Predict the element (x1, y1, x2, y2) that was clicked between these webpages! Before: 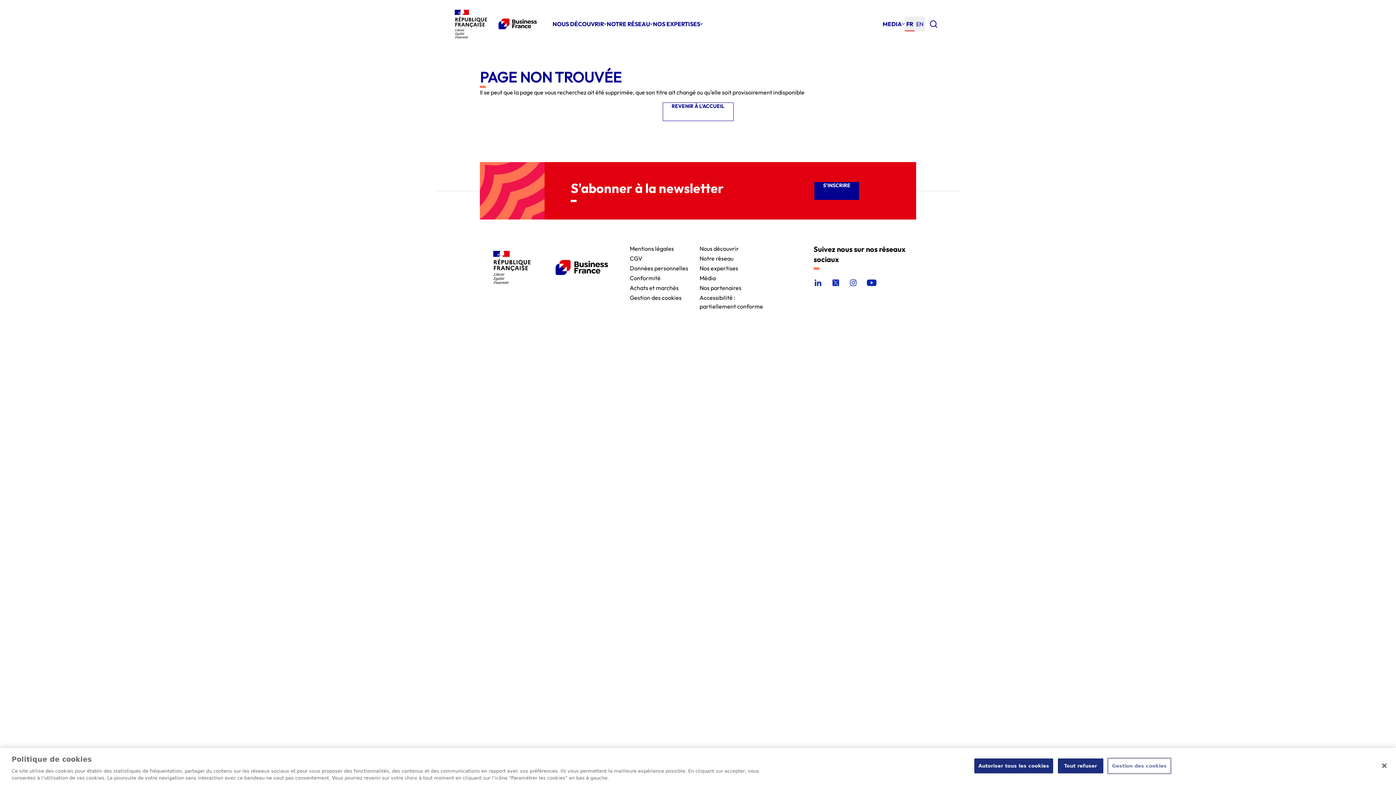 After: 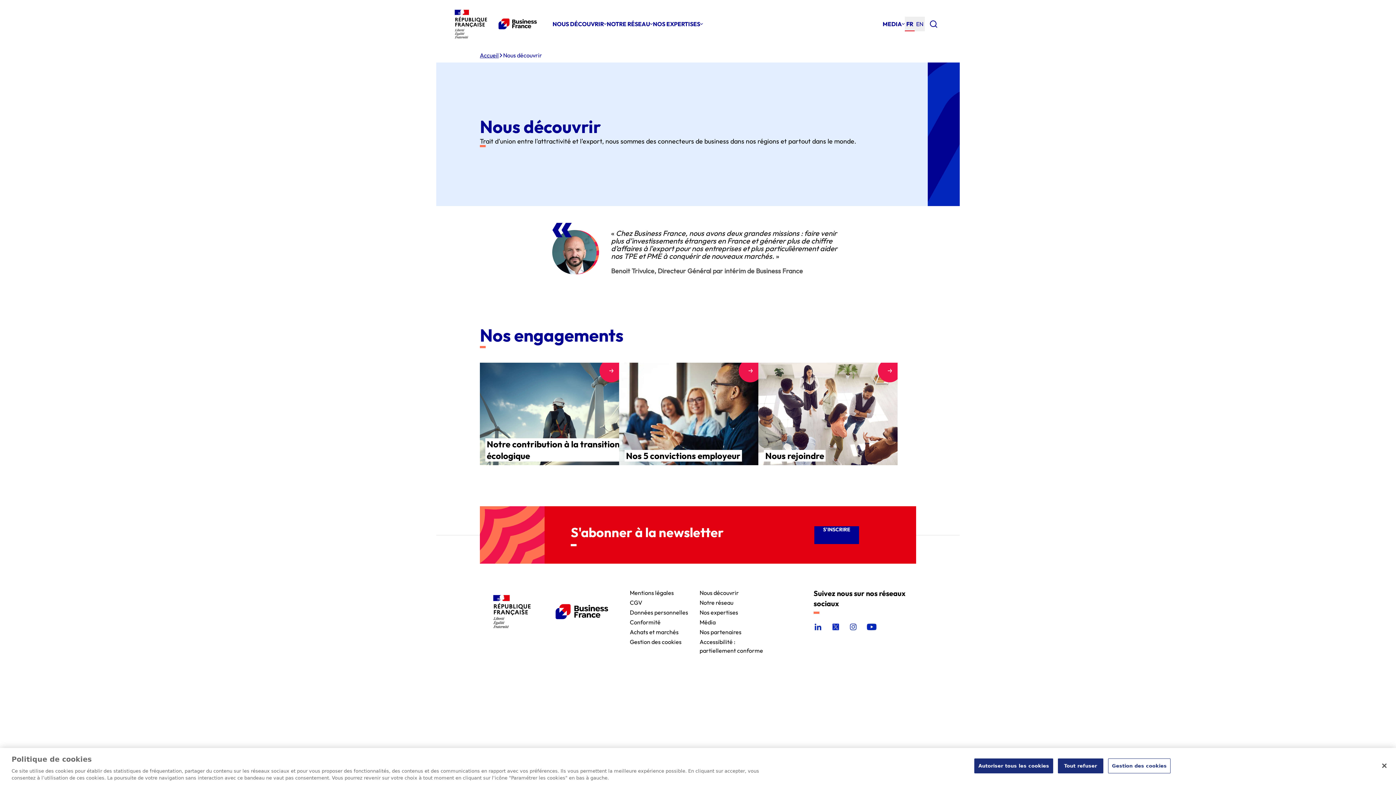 Action: bbox: (699, 244, 739, 251) label: Nous découvrir